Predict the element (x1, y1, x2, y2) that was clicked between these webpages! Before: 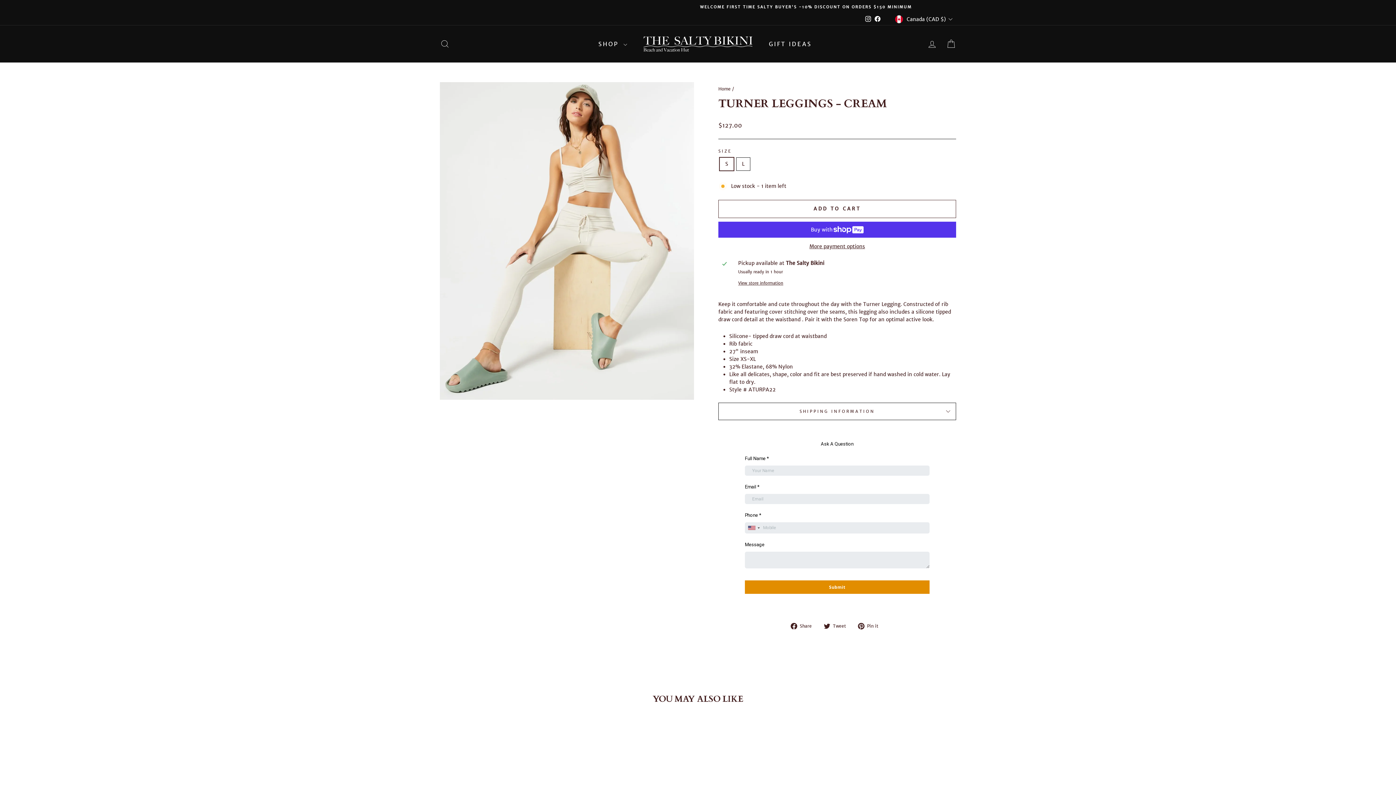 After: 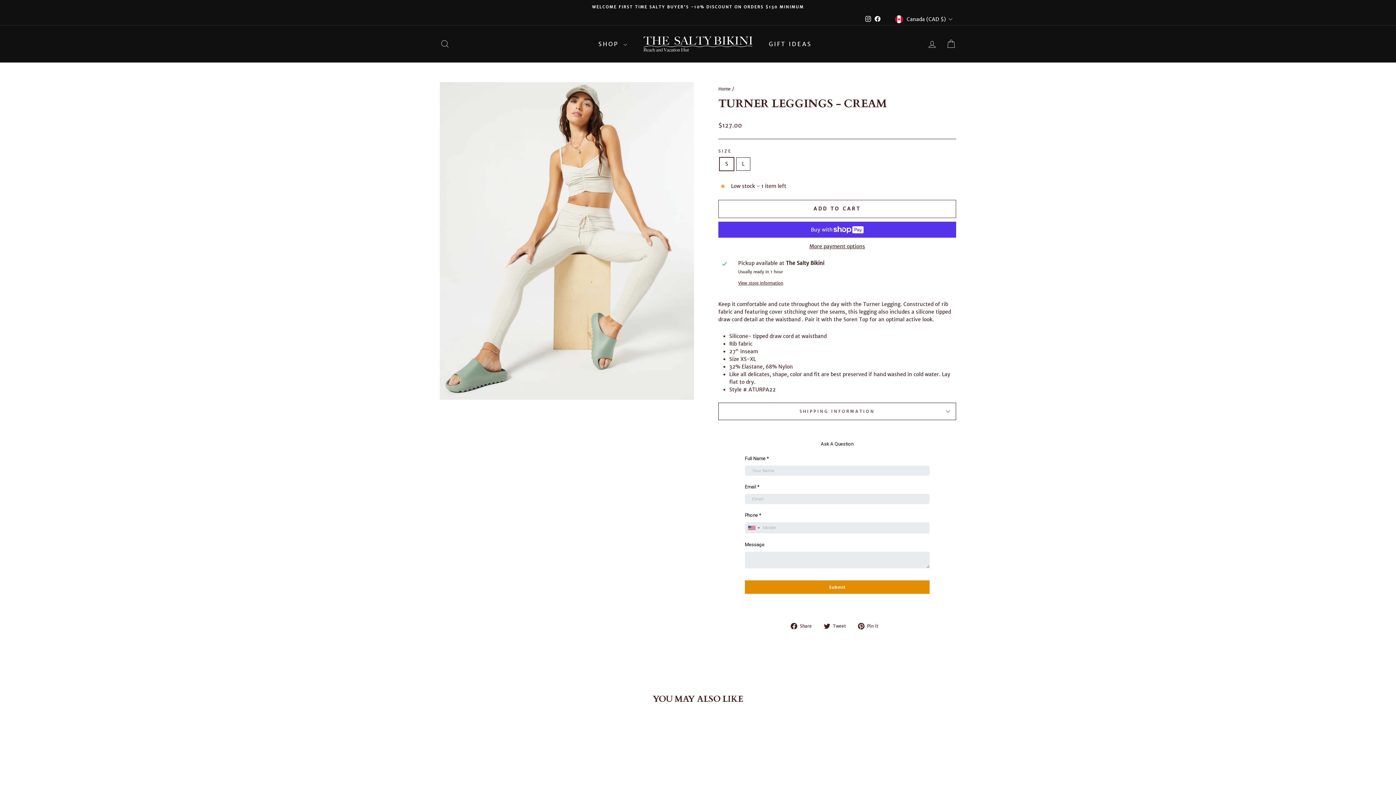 Action: label: Instagram bbox: (863, 14, 872, 24)